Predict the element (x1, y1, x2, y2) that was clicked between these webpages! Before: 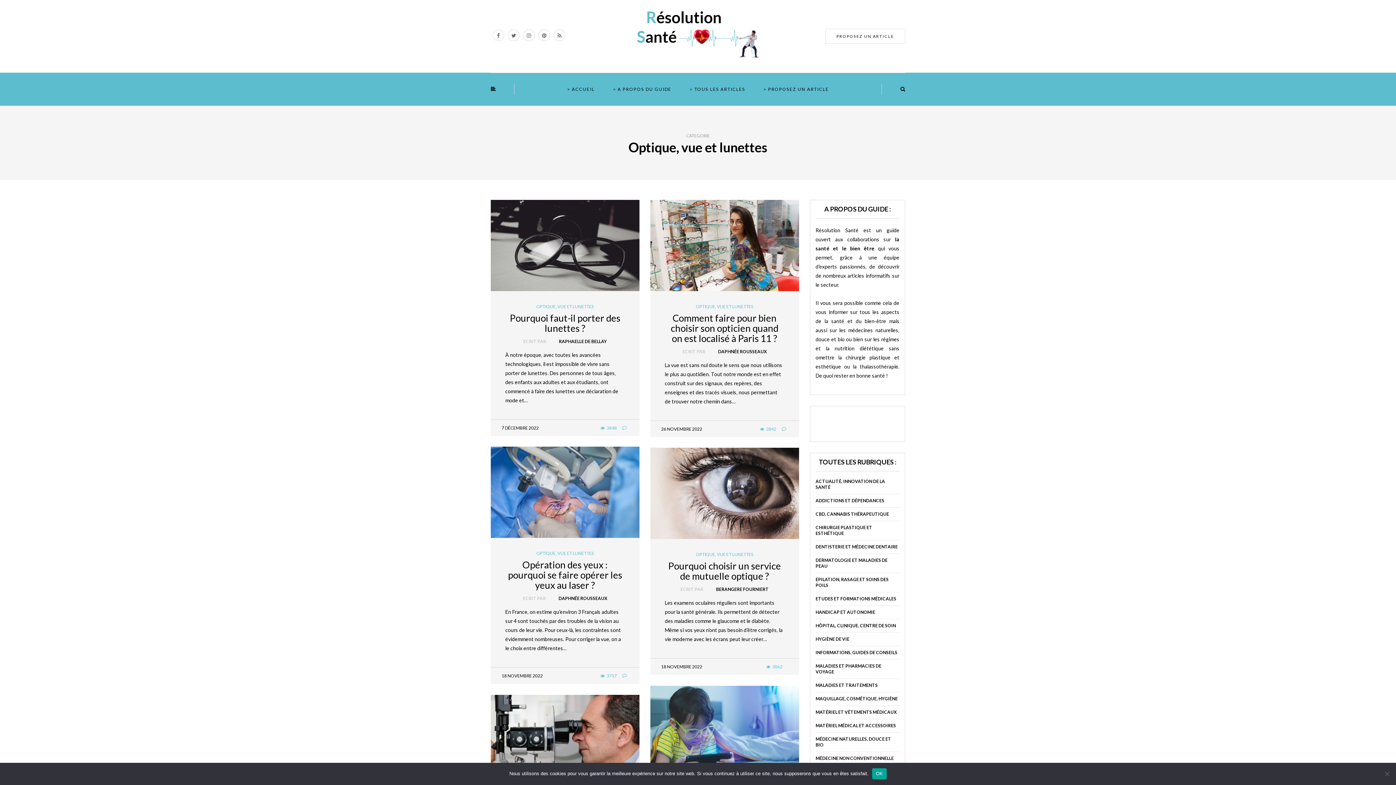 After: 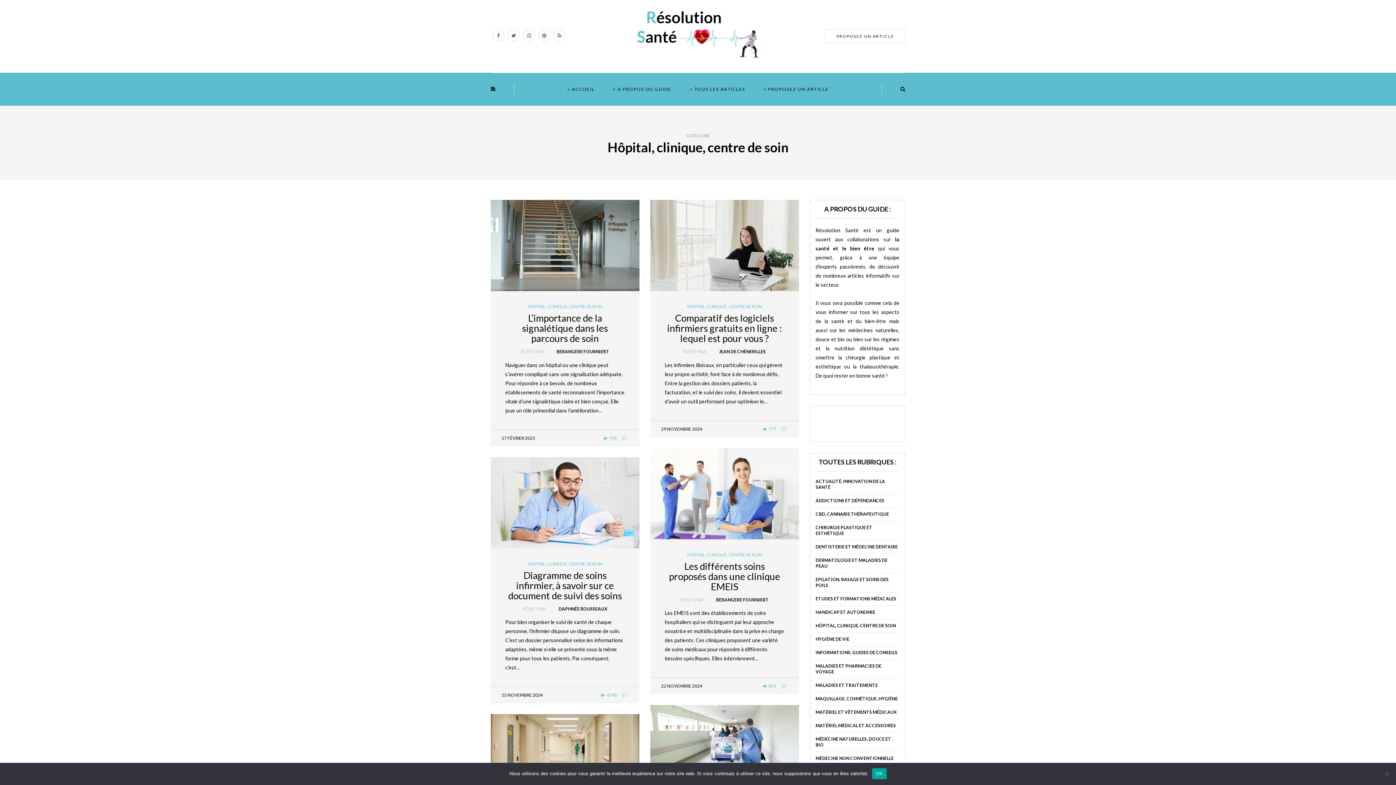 Action: label: HÔPITAL, CLINIQUE, CENTRE DE SOIN bbox: (815, 623, 896, 628)